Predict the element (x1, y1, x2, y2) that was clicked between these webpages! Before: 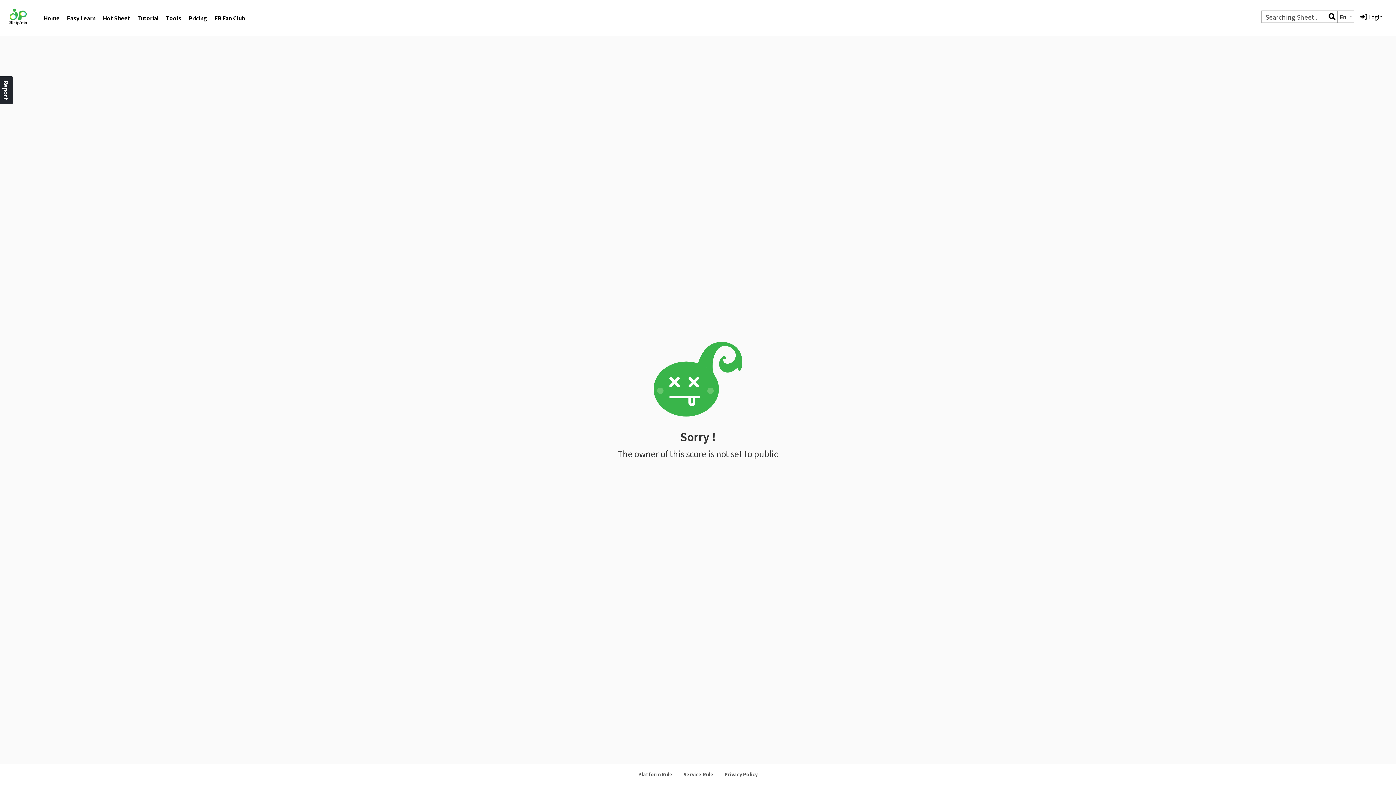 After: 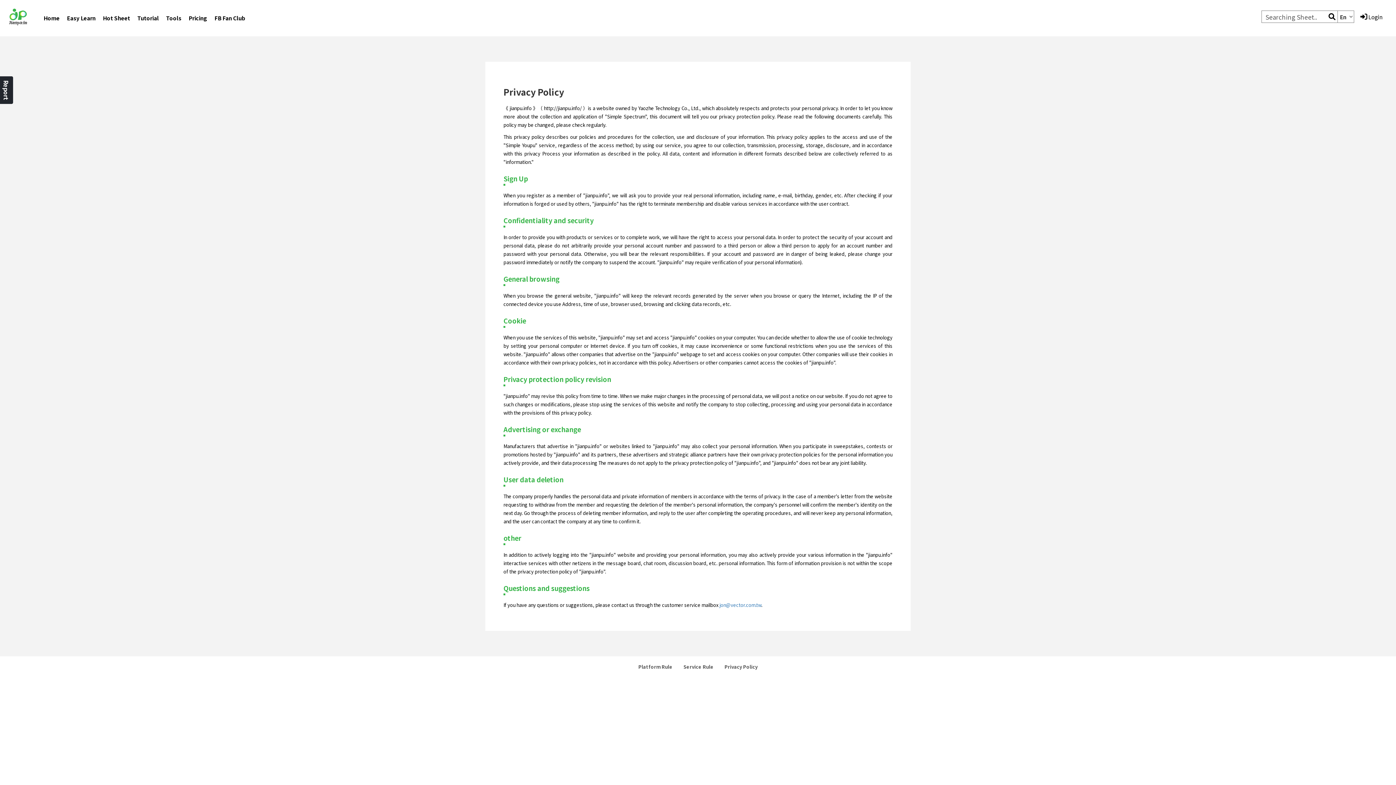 Action: bbox: (719, 771, 763, 778) label: Privacy Policy